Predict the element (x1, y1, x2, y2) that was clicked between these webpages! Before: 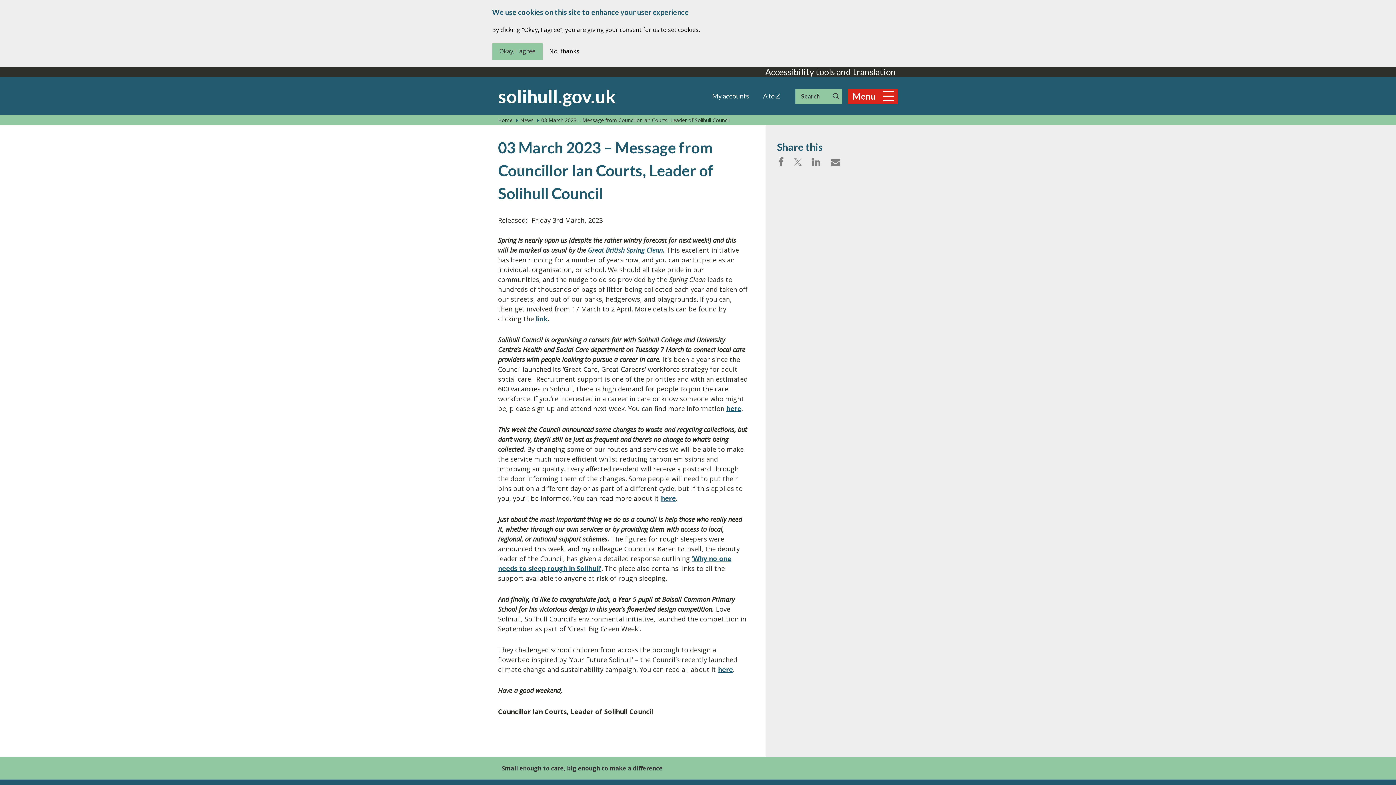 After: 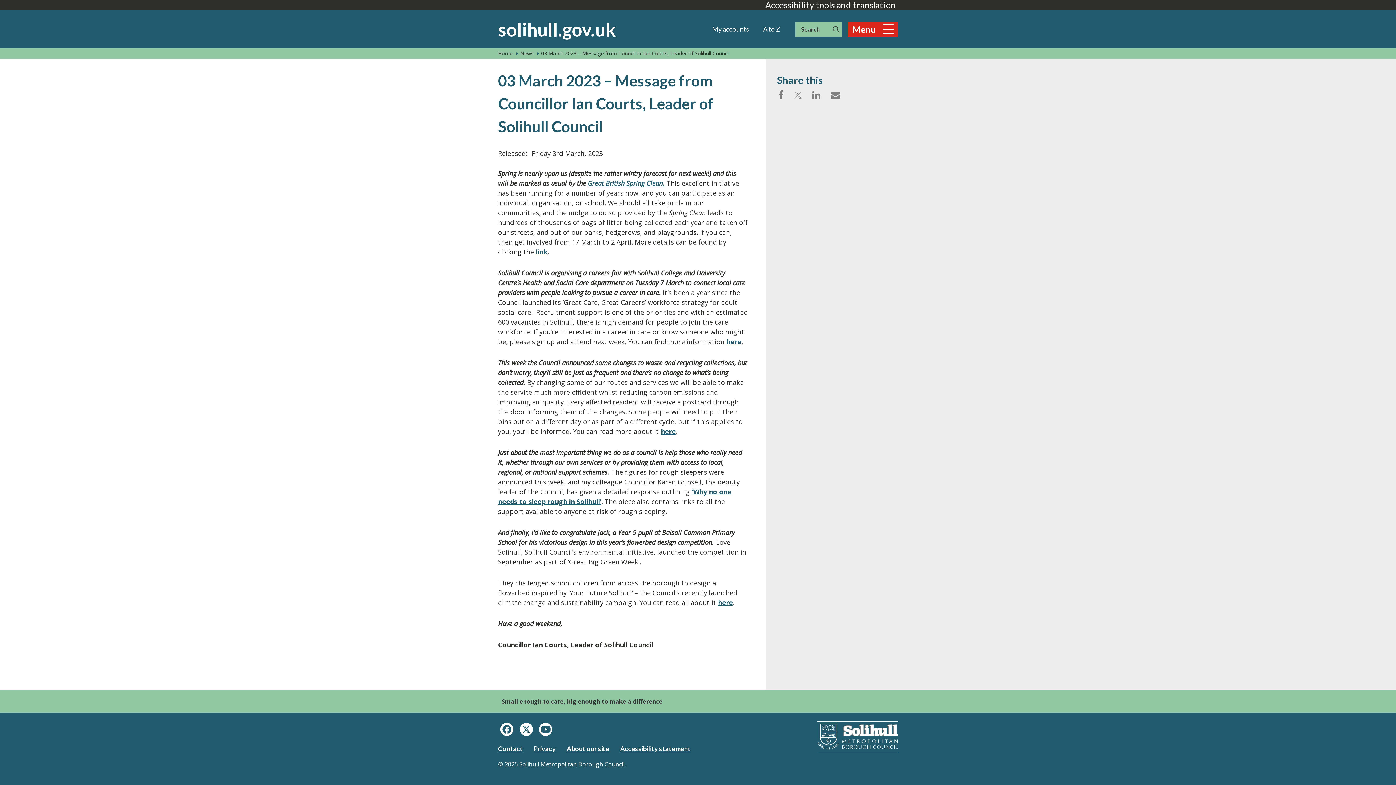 Action: bbox: (546, 42, 582, 59) label: No, thanks